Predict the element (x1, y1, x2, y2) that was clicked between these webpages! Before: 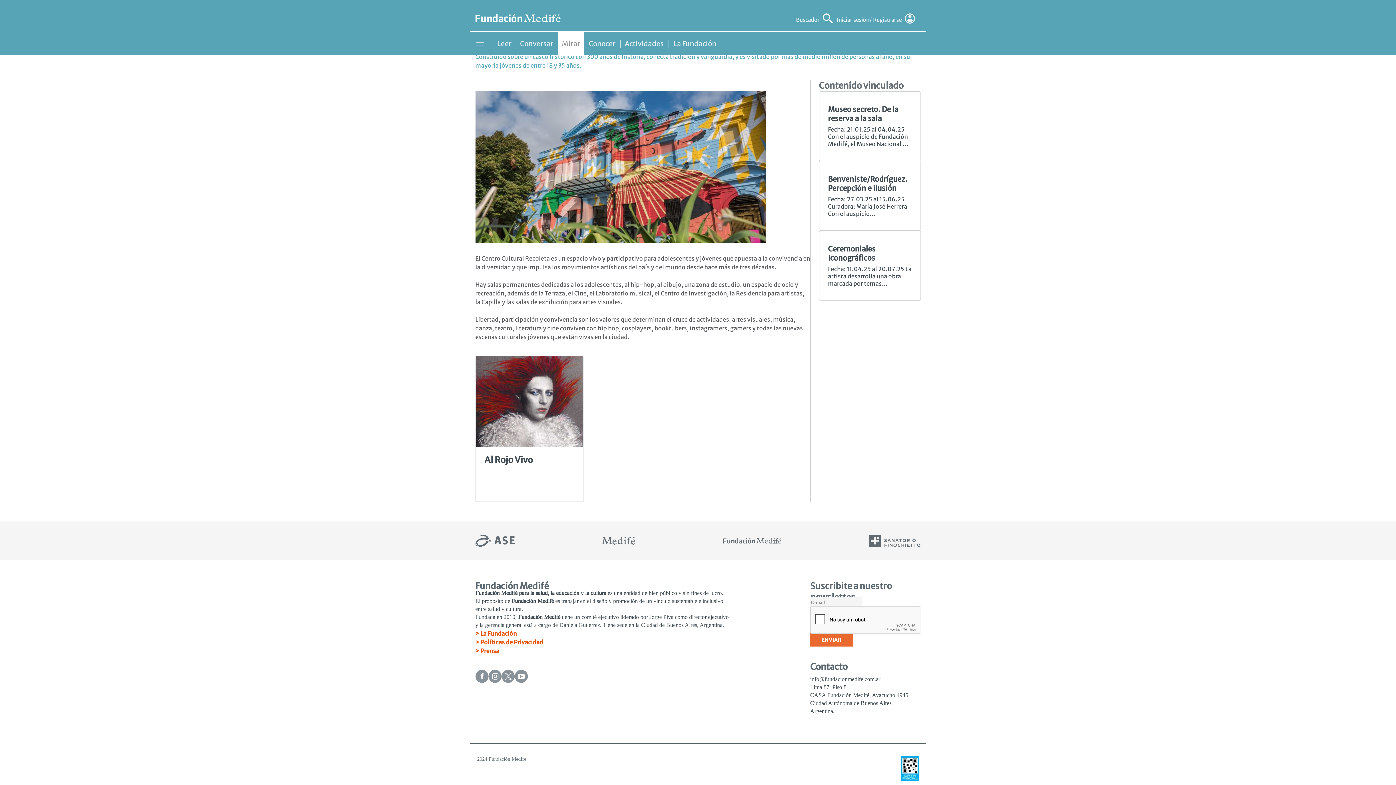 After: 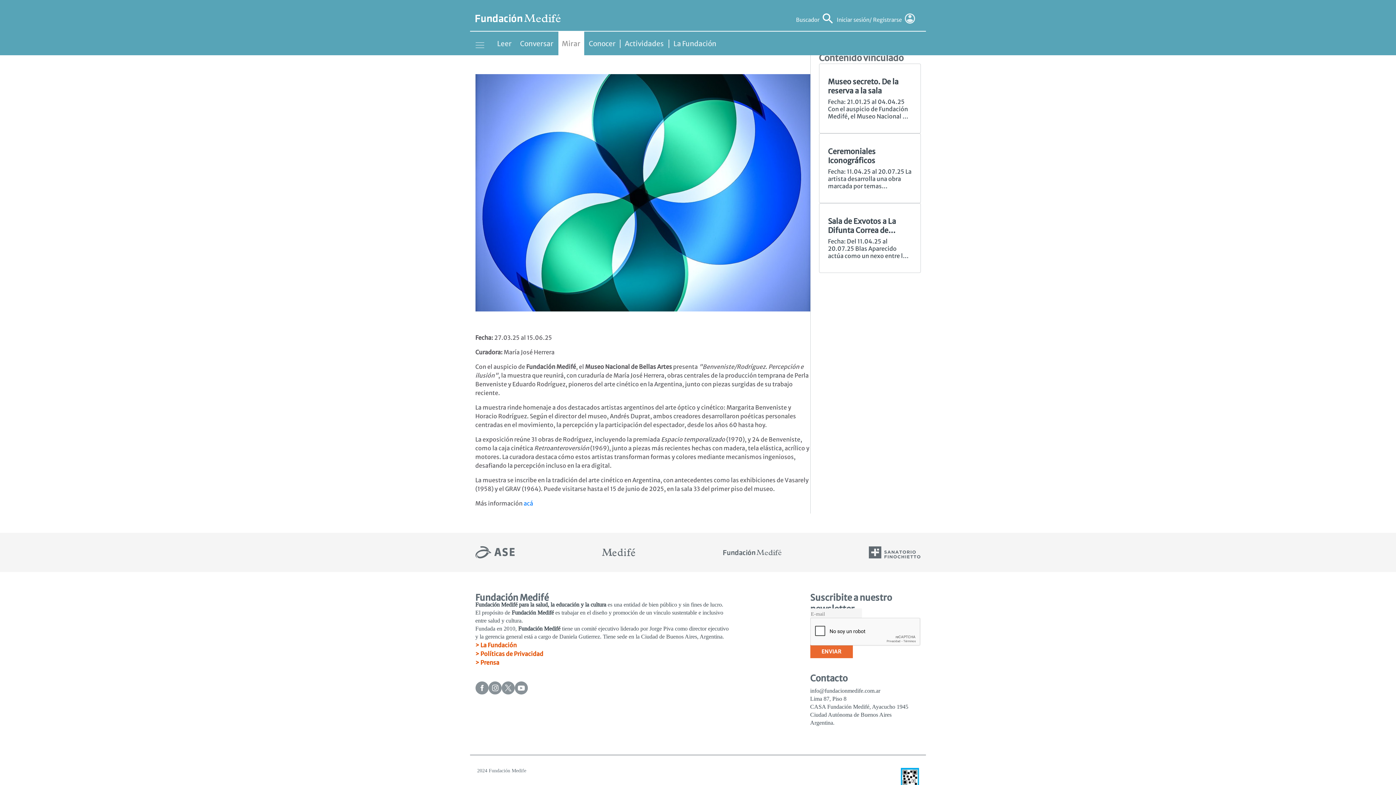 Action: label: Benveniste/Rodríguez. Percepción e ilusión bbox: (828, 174, 911, 192)